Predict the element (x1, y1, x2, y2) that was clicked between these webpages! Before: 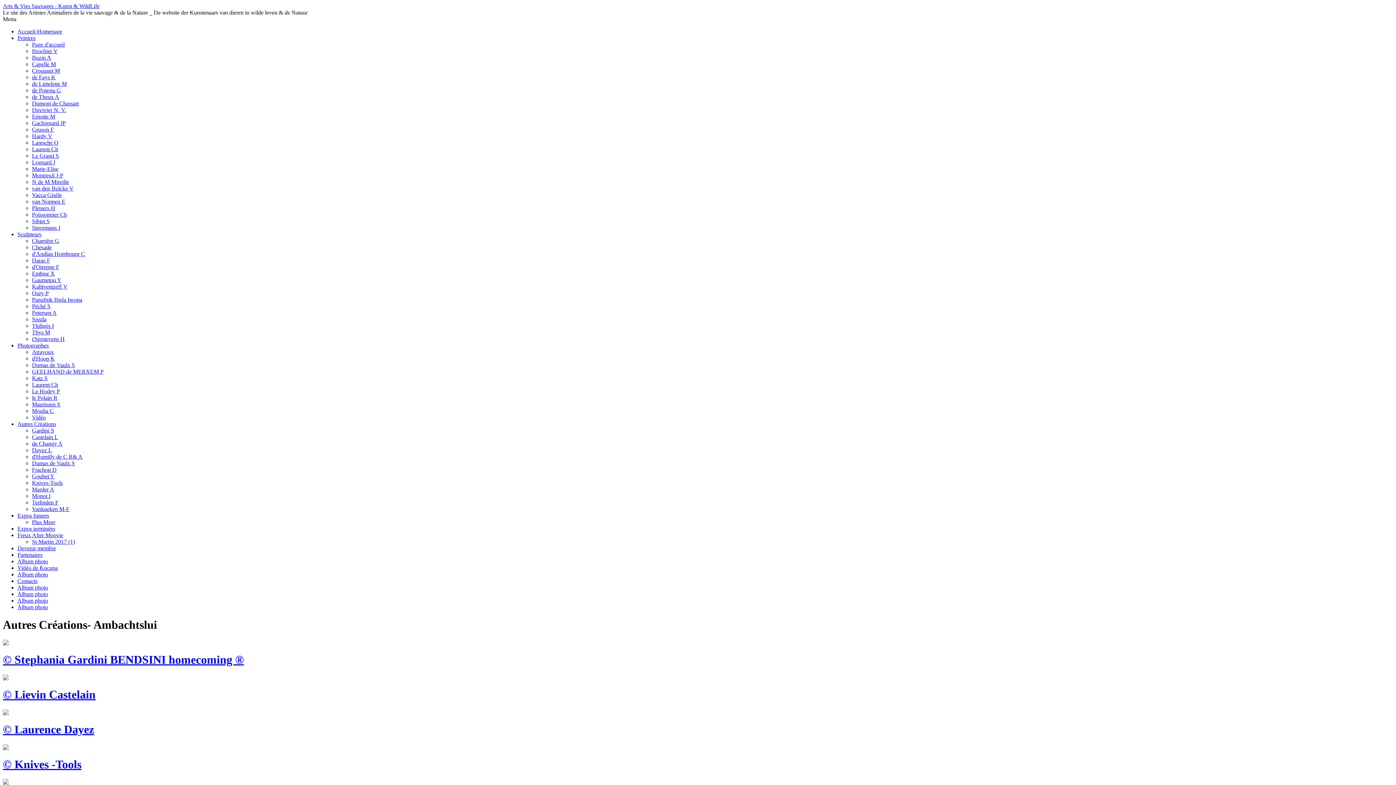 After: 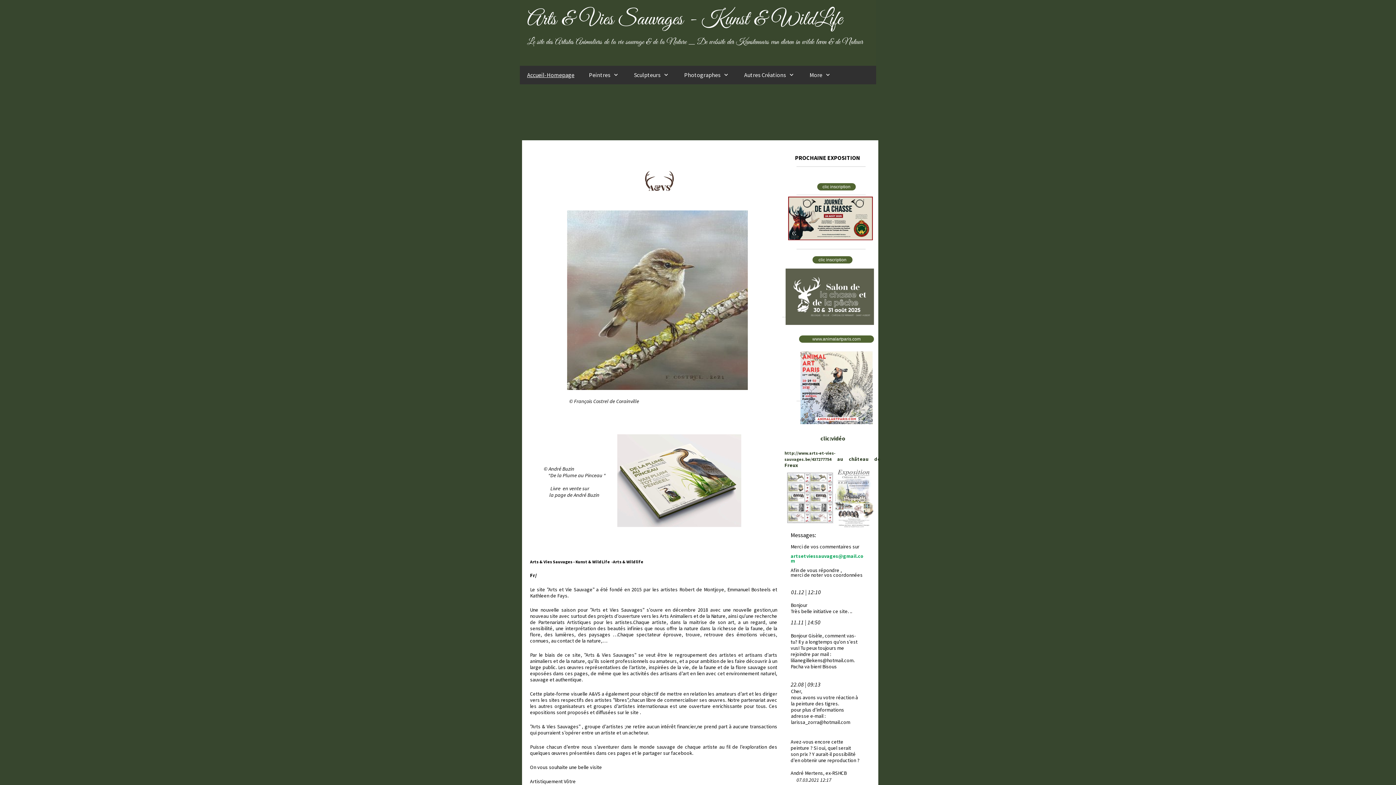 Action: bbox: (2, 2, 99, 9) label: Arts & Vies Sauvages - Kunst & WildLife